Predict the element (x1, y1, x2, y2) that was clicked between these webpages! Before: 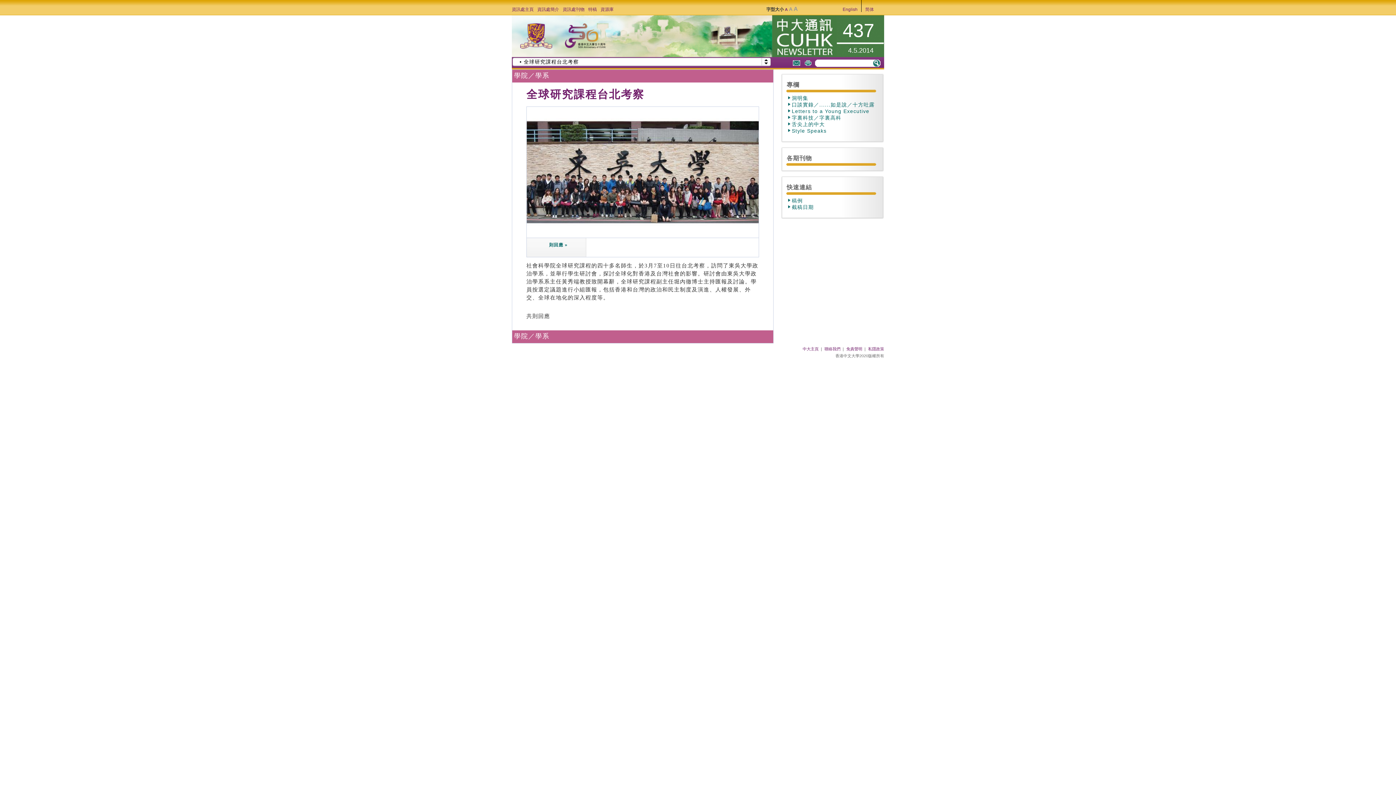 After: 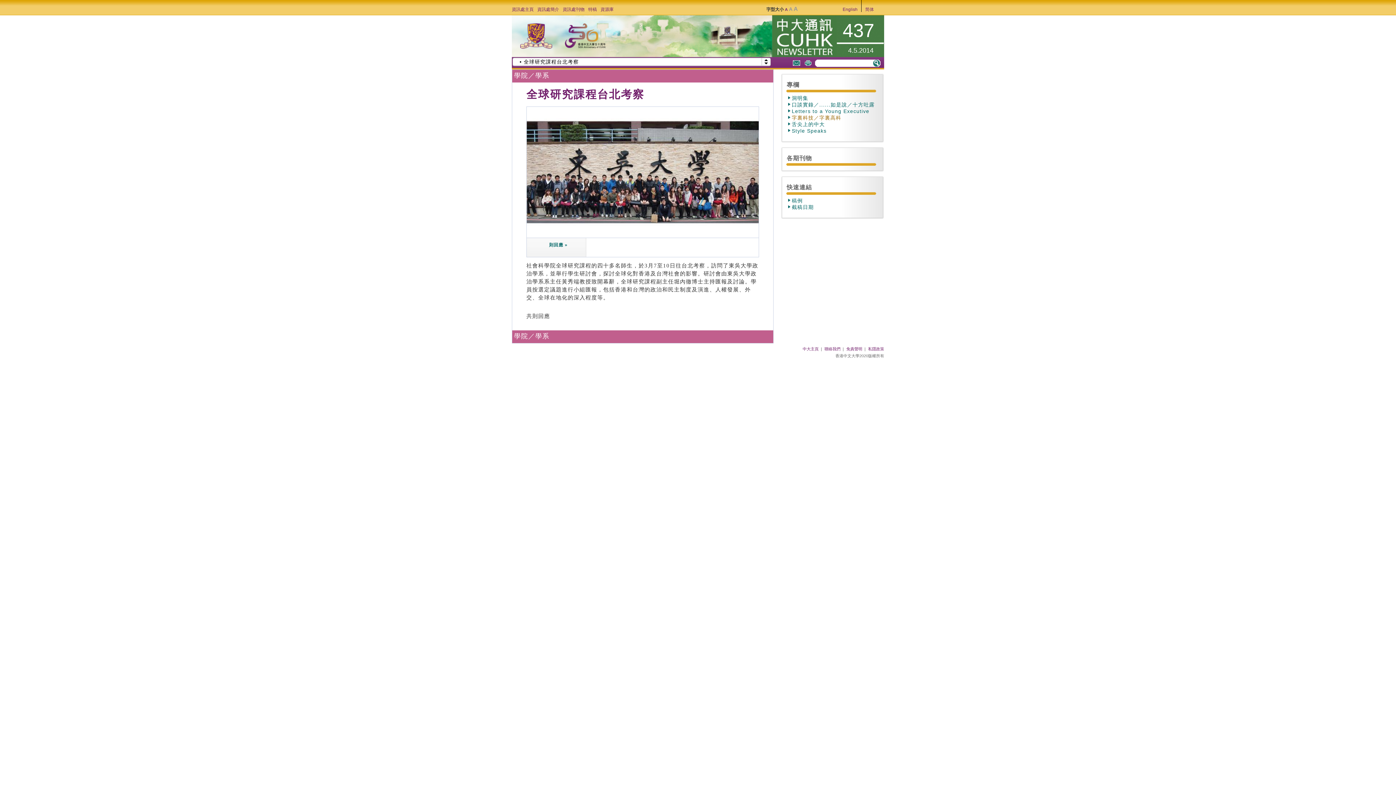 Action: label: 字裏科技／字裏高科 bbox: (785, 114, 878, 121)